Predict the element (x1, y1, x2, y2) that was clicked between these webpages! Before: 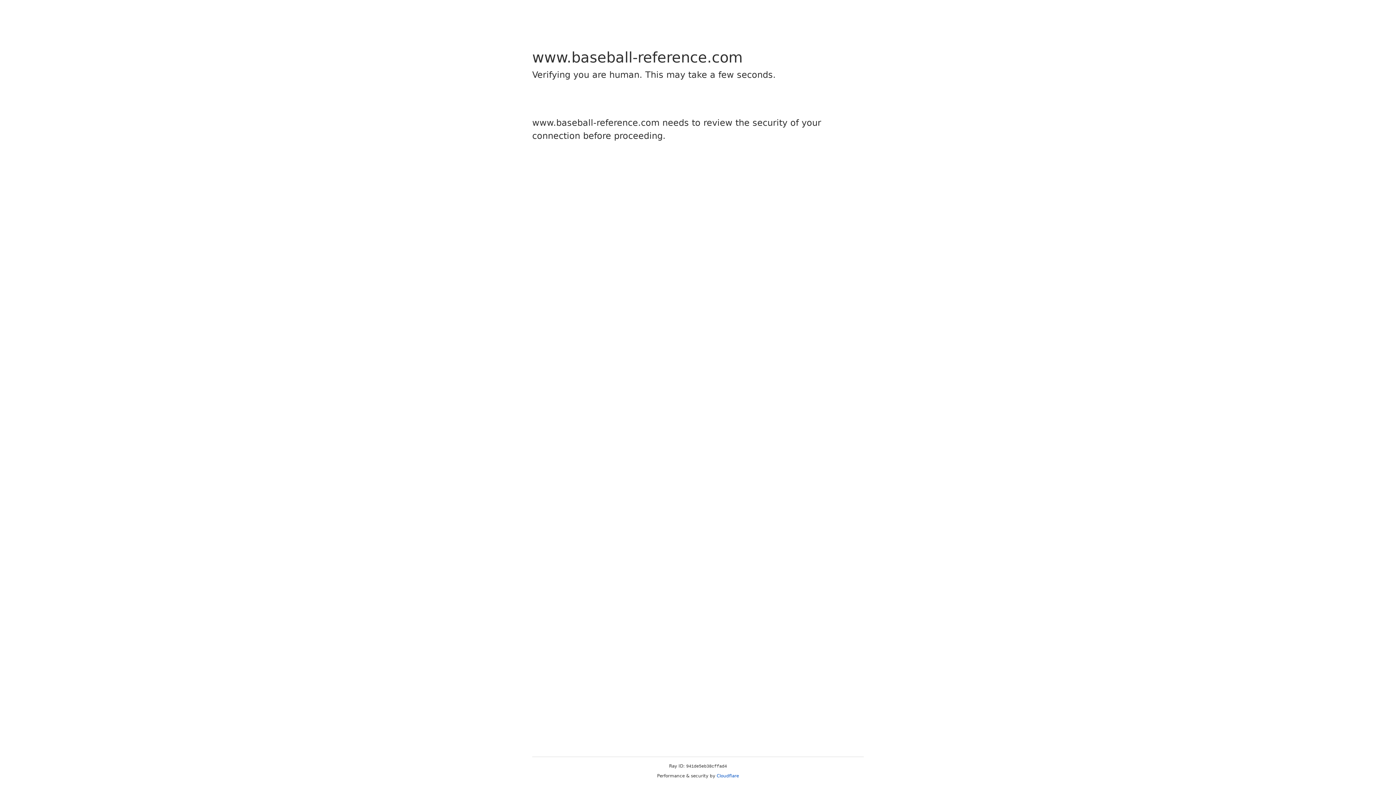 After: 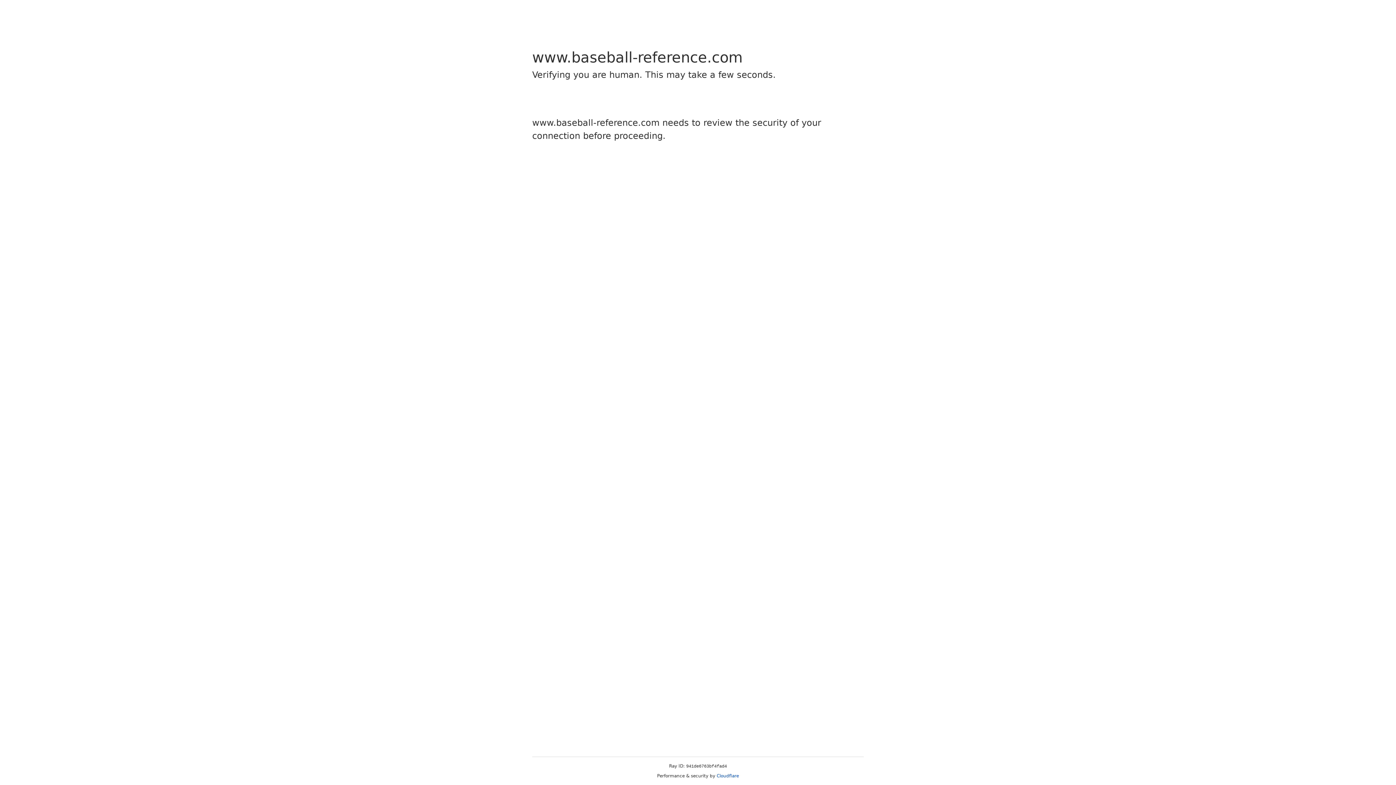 Action: label: Cloudflare bbox: (716, 773, 739, 778)